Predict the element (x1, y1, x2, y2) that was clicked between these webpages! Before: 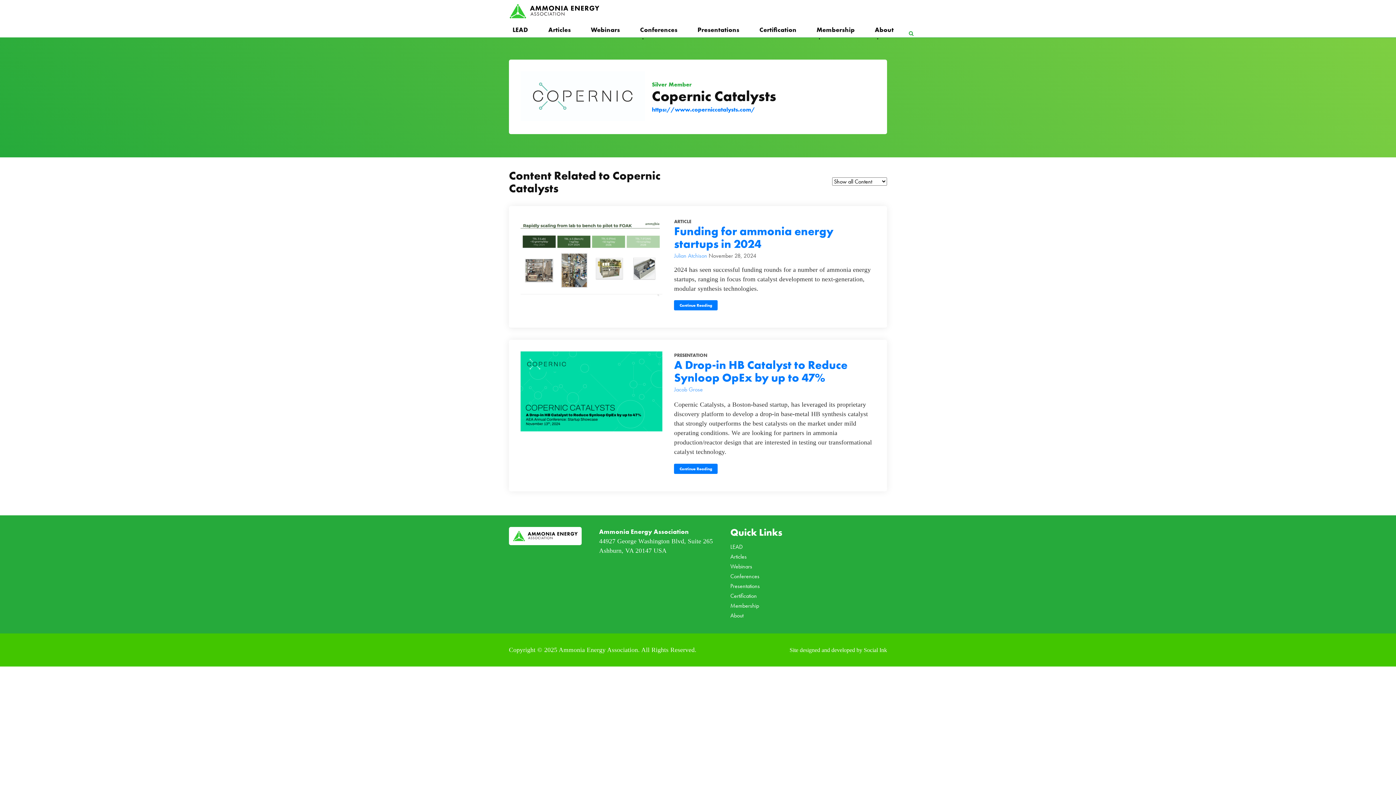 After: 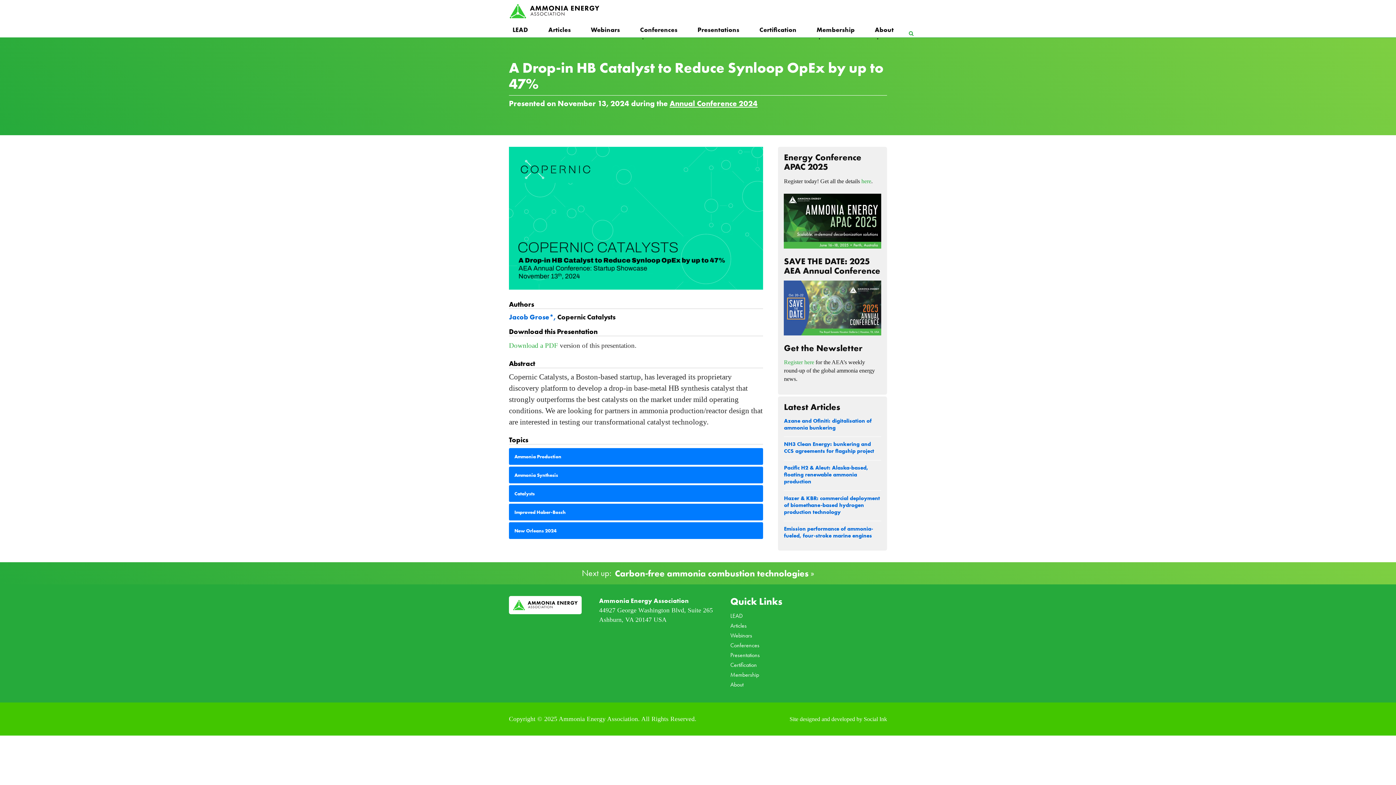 Action: bbox: (674, 357, 847, 384) label: A Drop-in HB Catalyst to Reduce Synloop OpEx by up to 47%